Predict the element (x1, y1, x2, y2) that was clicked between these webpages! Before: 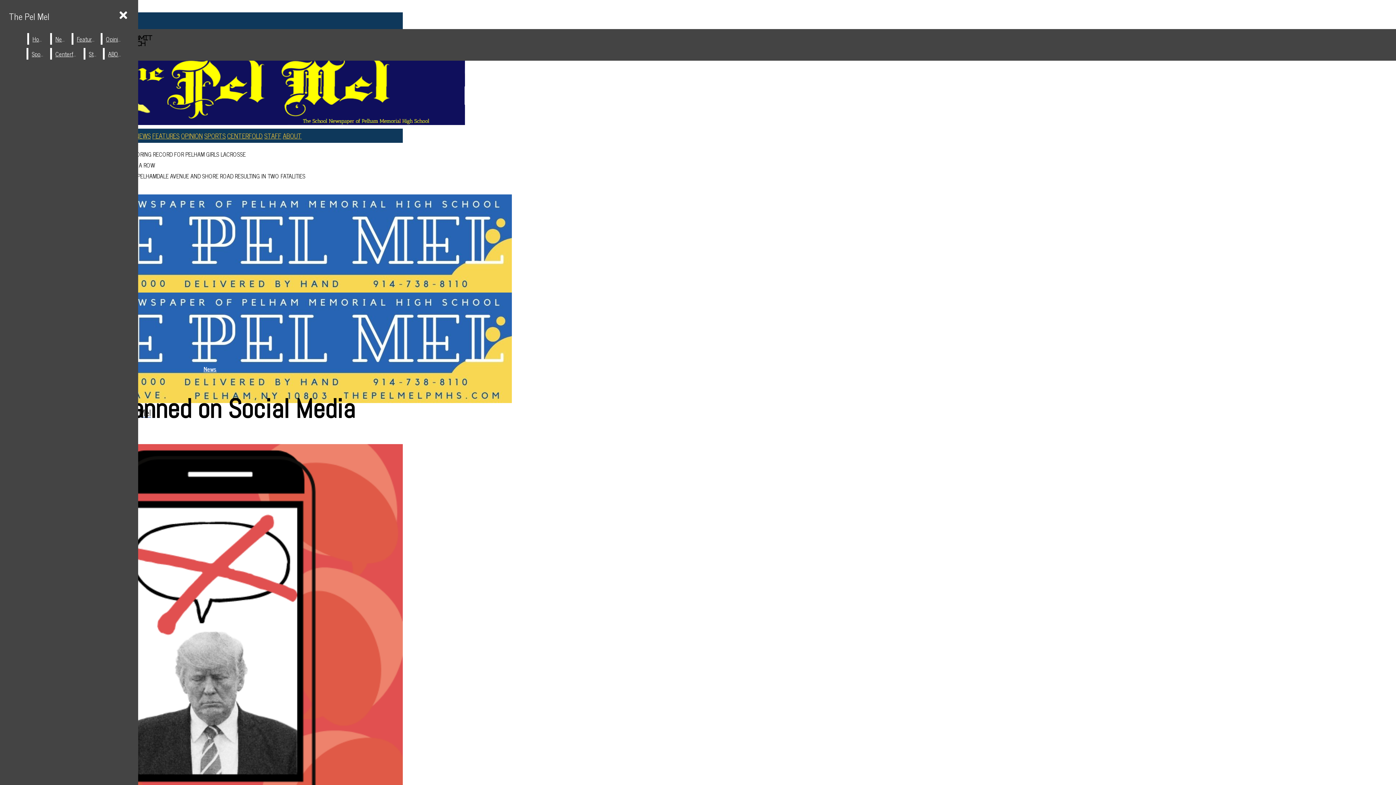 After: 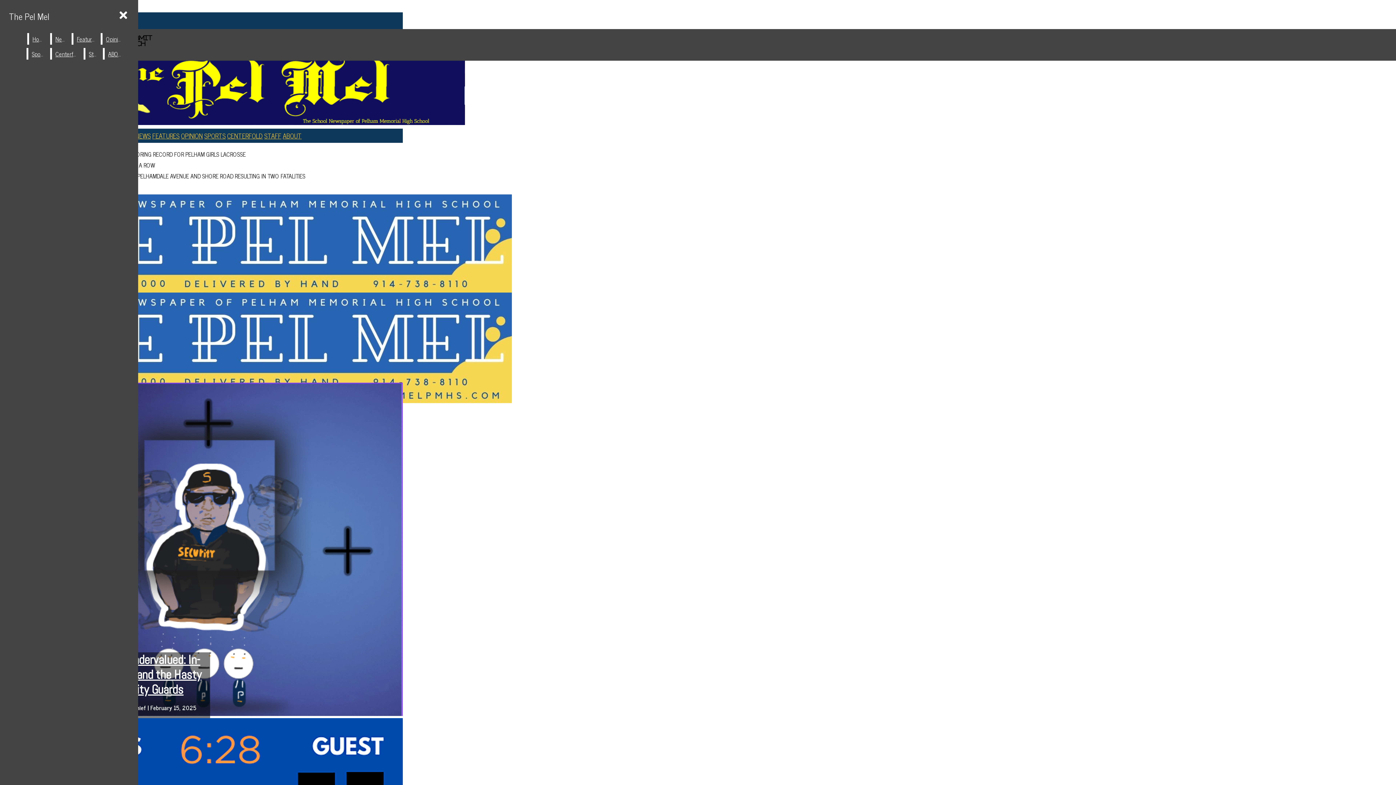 Action: label: Home bbox: (28, 33, 48, 44)